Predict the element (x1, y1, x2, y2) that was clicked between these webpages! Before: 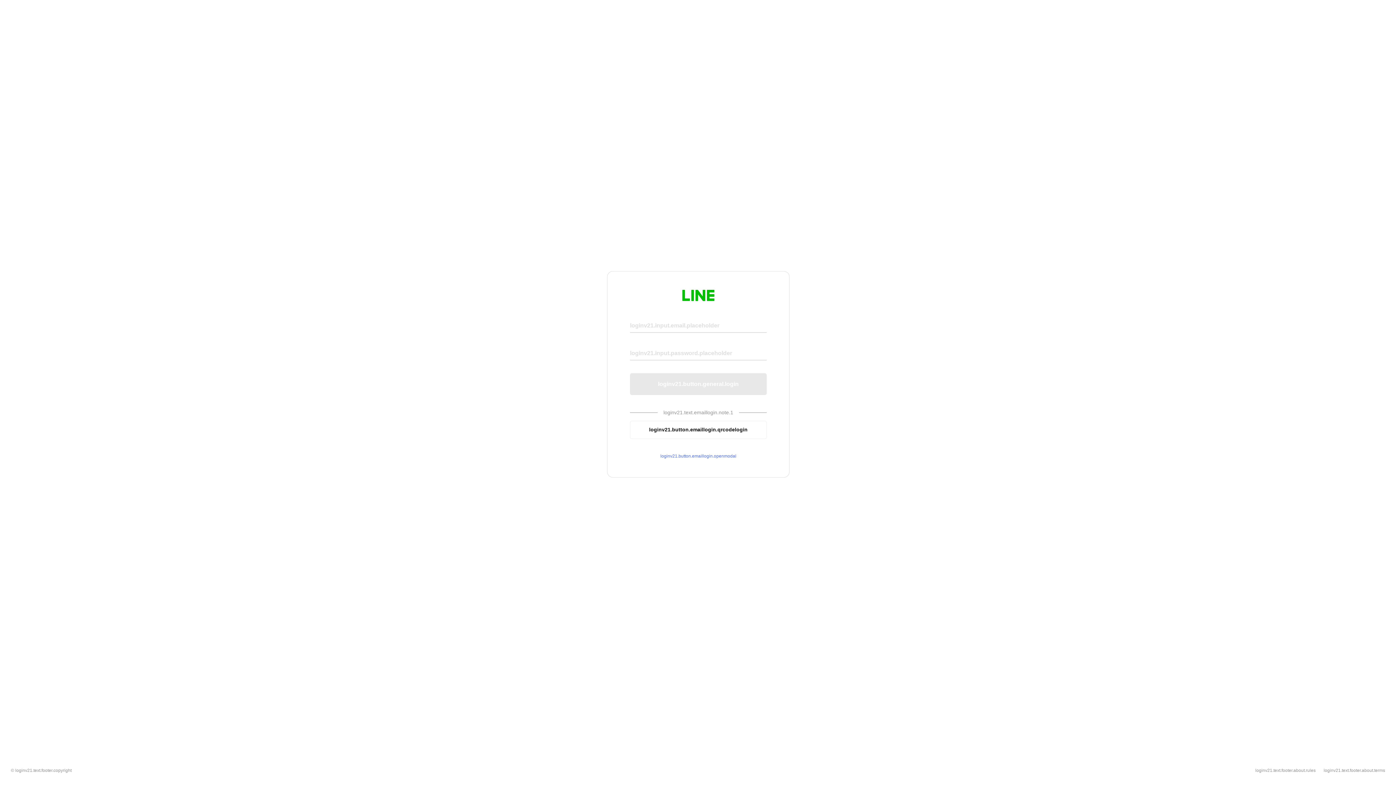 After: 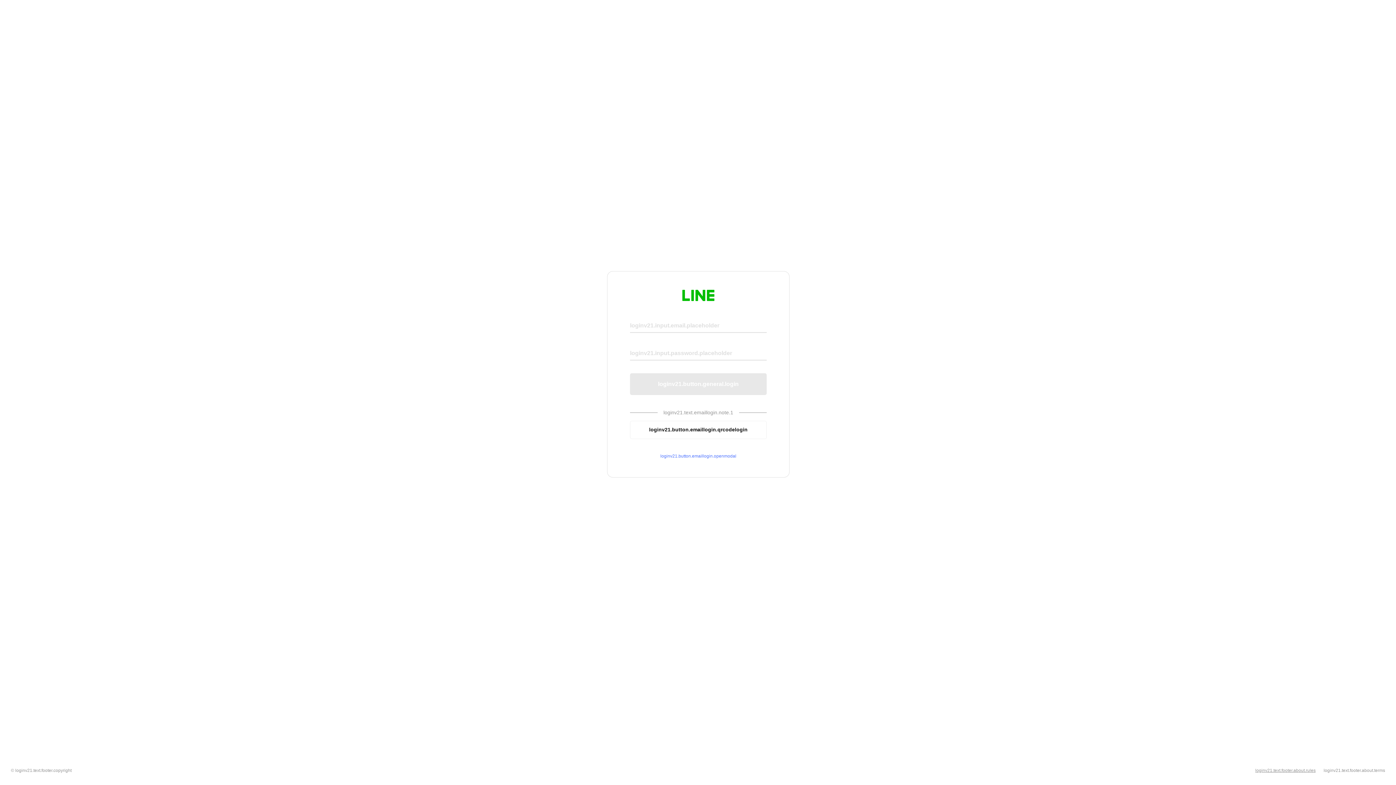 Action: bbox: (1255, 768, 1316, 773) label: loginv21.text.footer.about.rules